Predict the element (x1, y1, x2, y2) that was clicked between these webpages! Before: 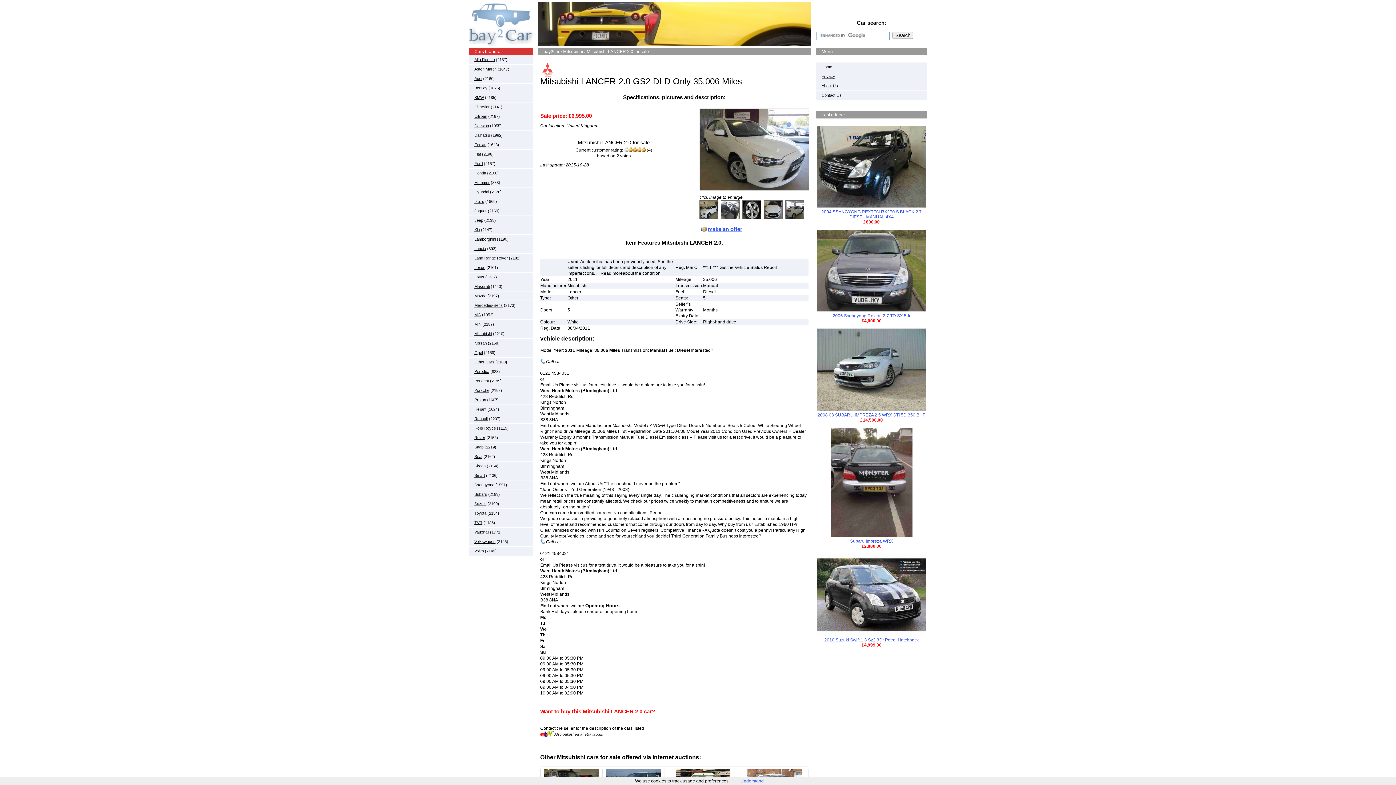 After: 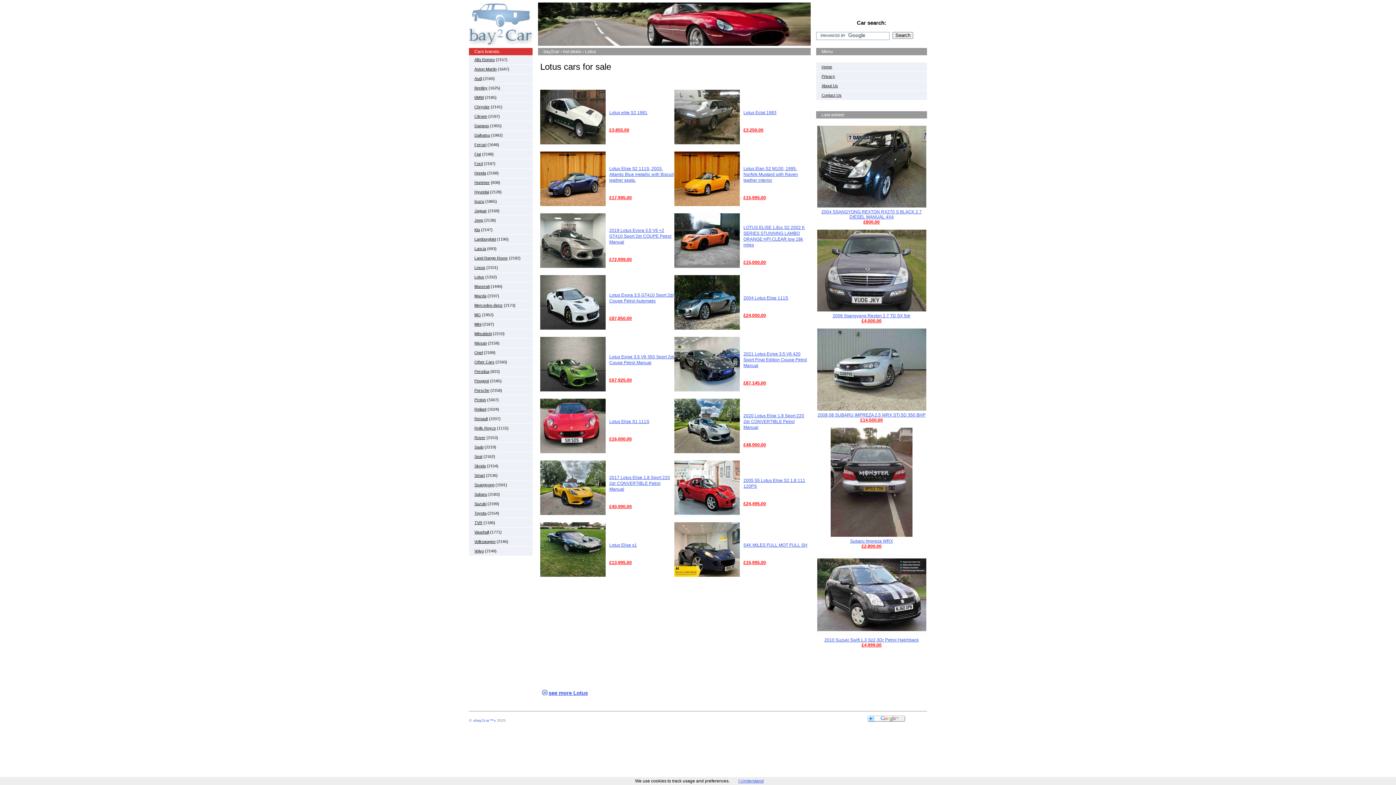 Action: bbox: (474, 274, 484, 279) label: Lotus